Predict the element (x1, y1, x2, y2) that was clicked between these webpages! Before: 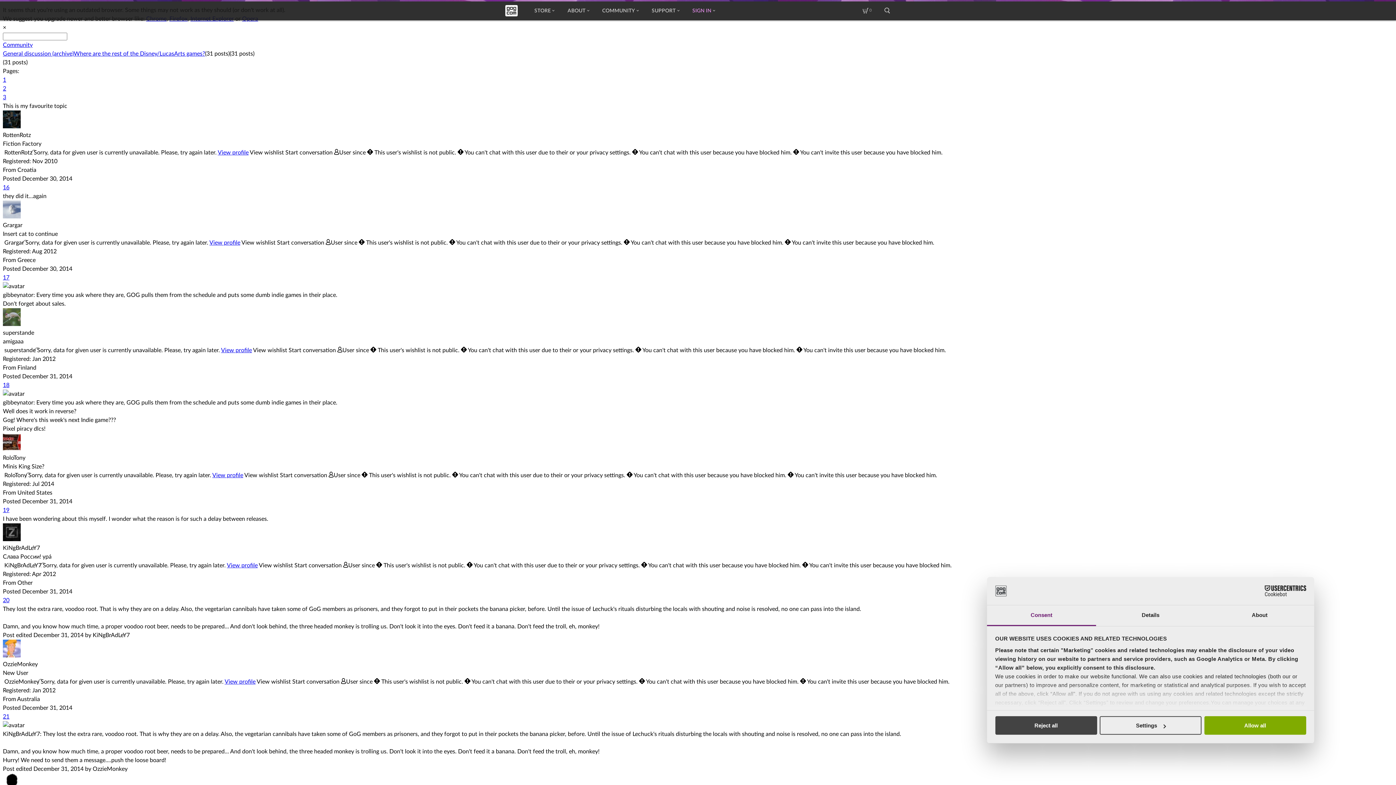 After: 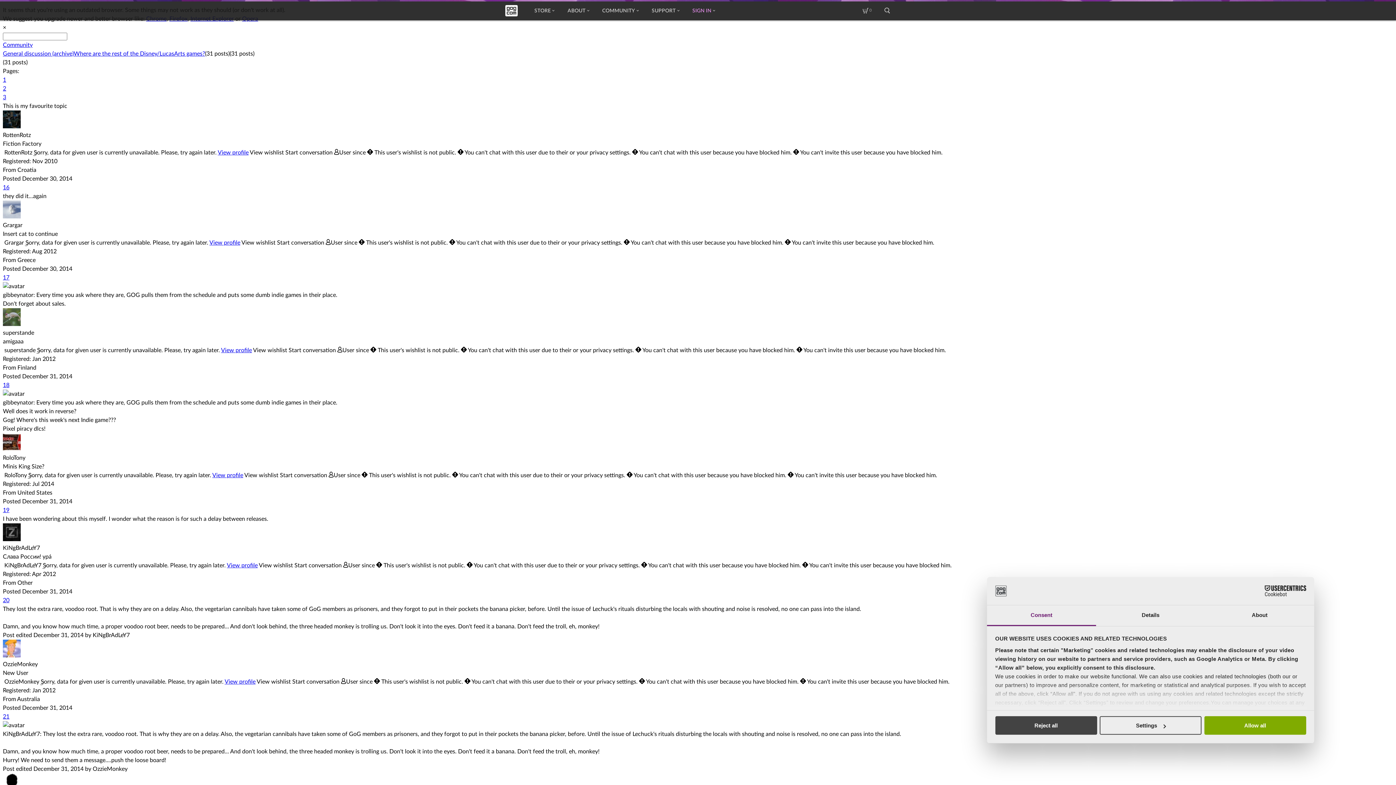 Action: label: 17 bbox: (2, 274, 9, 280)